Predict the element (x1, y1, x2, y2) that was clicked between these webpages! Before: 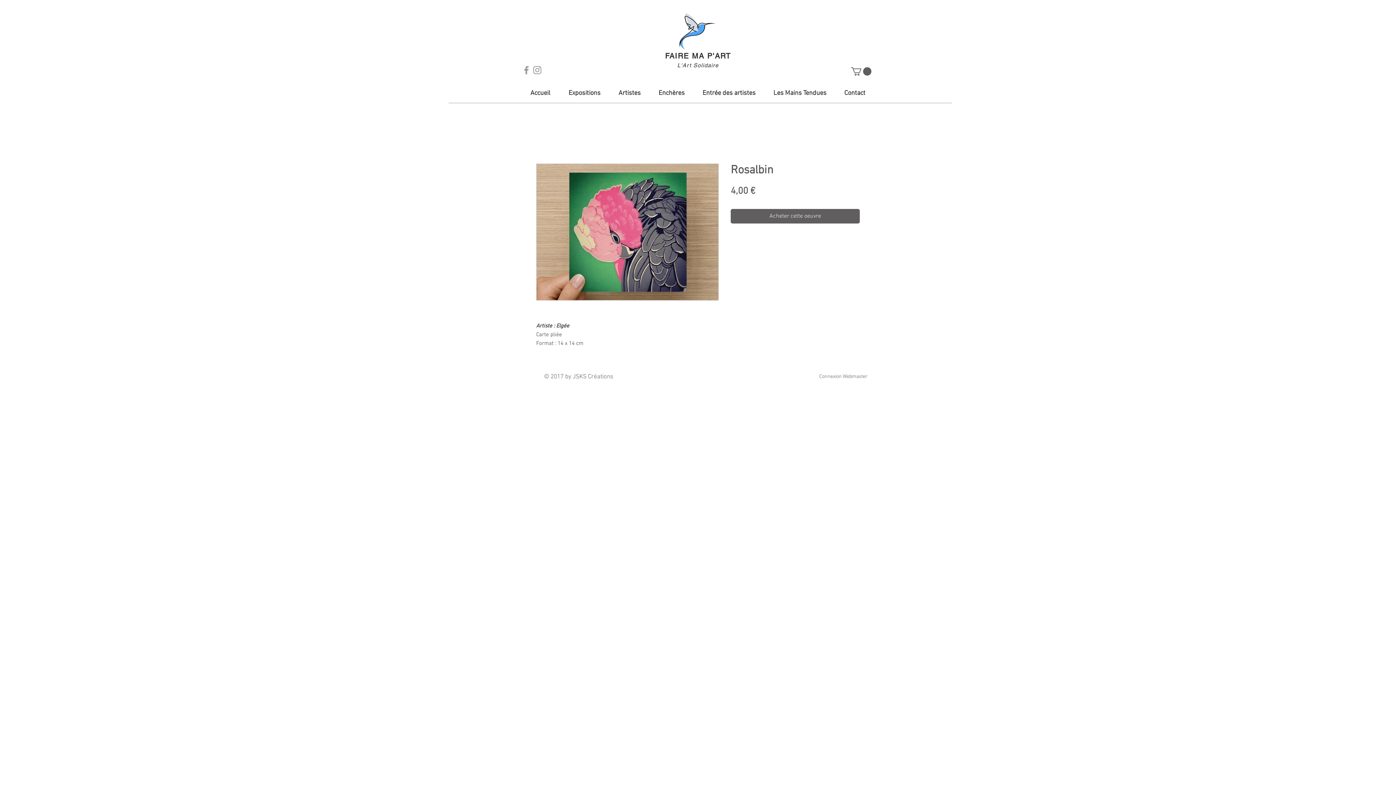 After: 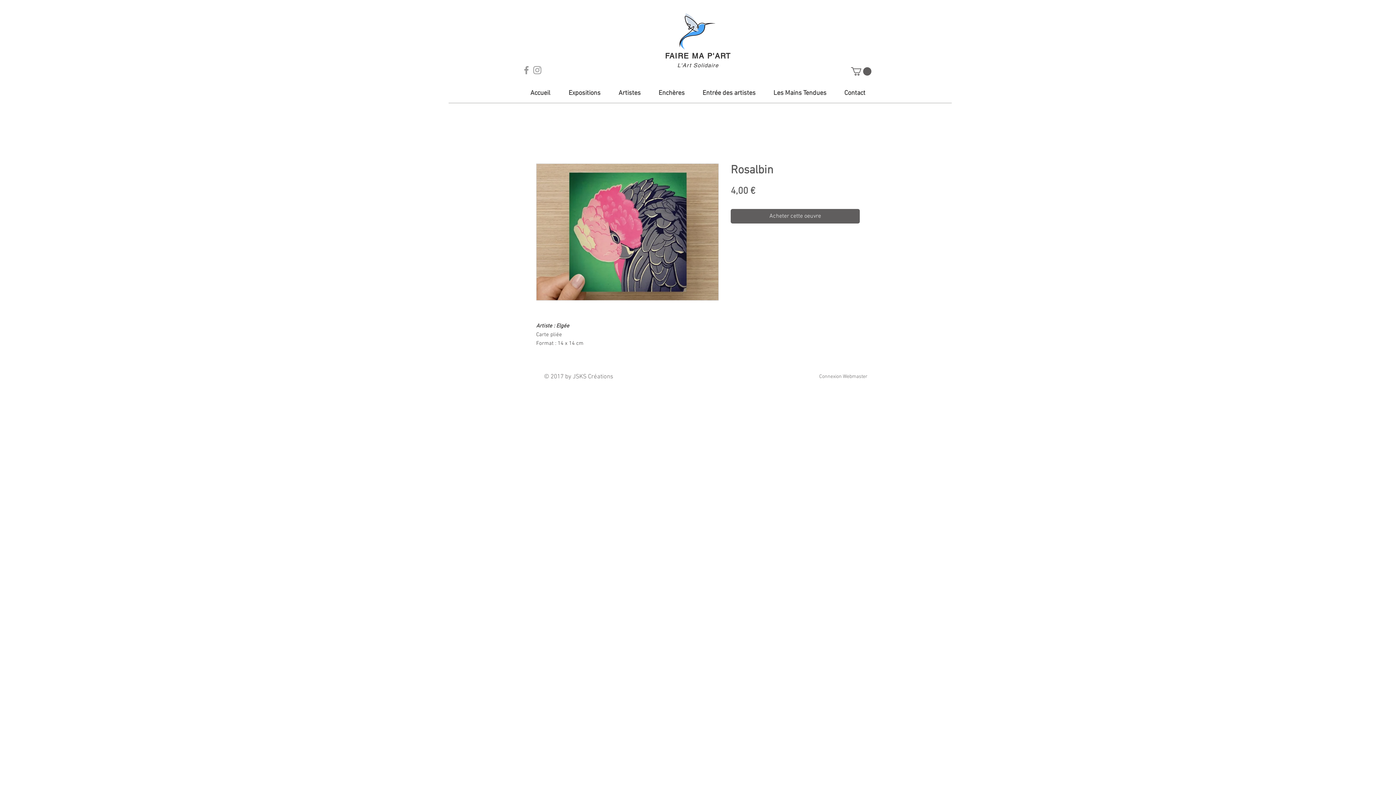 Action: label: Grey Instagram Icon bbox: (532, 64, 542, 75)